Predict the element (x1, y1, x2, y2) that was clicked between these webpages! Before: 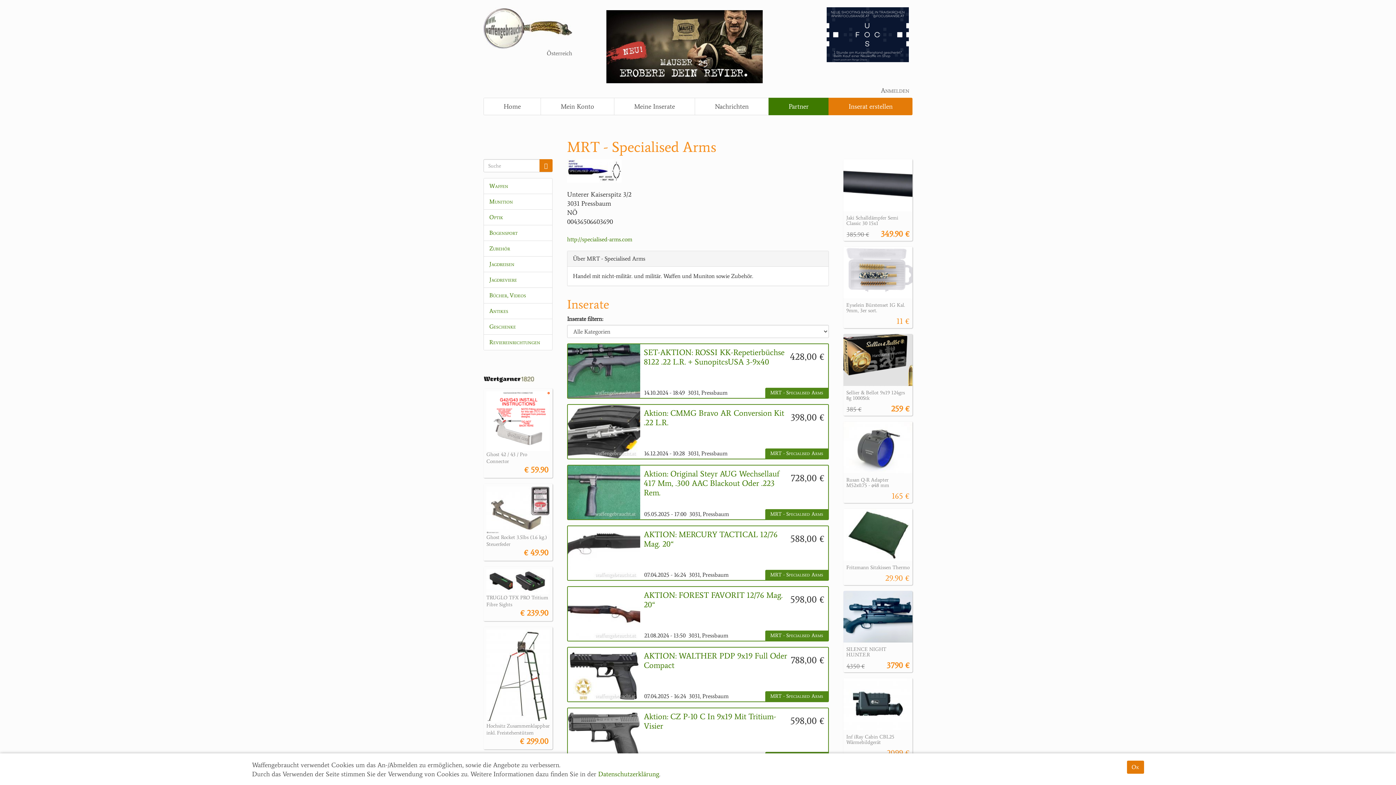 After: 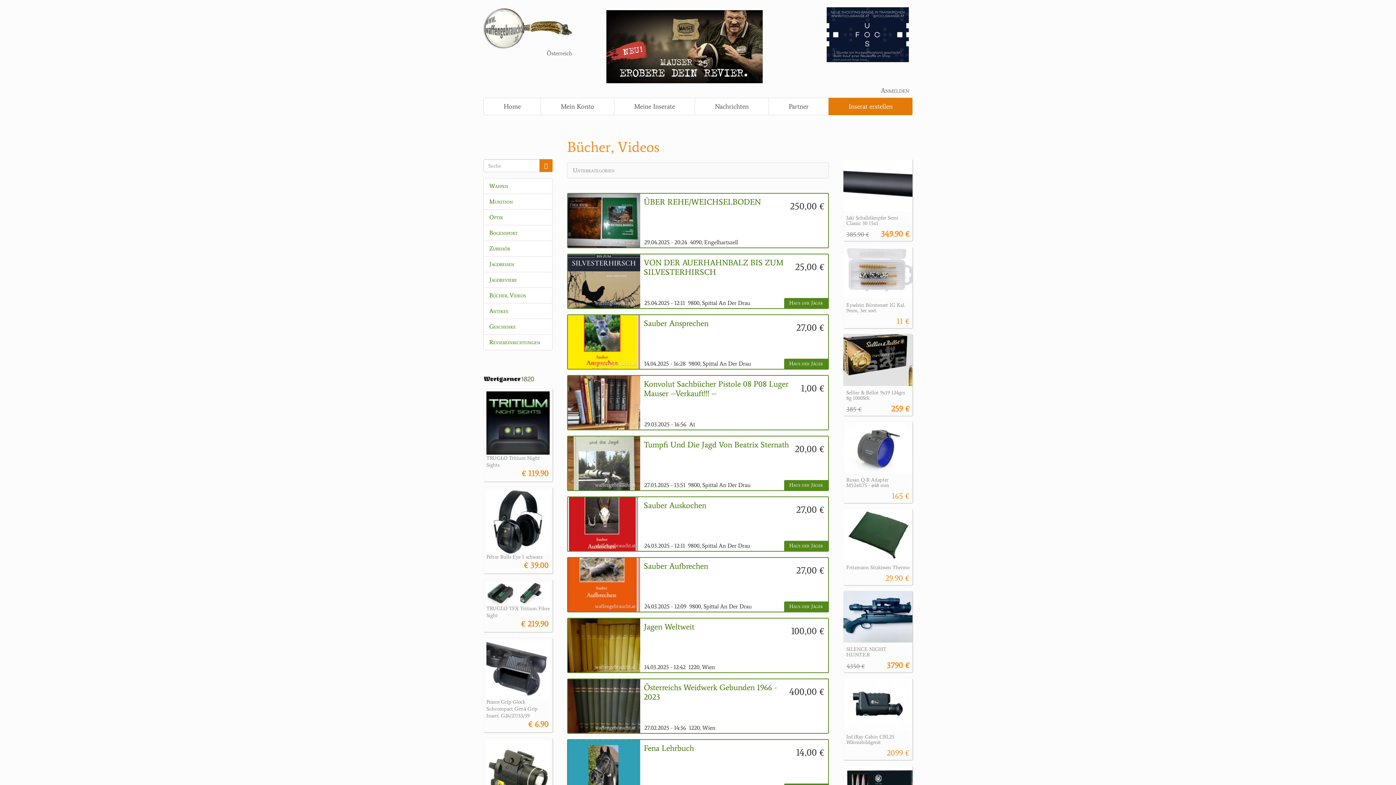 Action: bbox: (489, 291, 546, 299) label: Bücher, Videos